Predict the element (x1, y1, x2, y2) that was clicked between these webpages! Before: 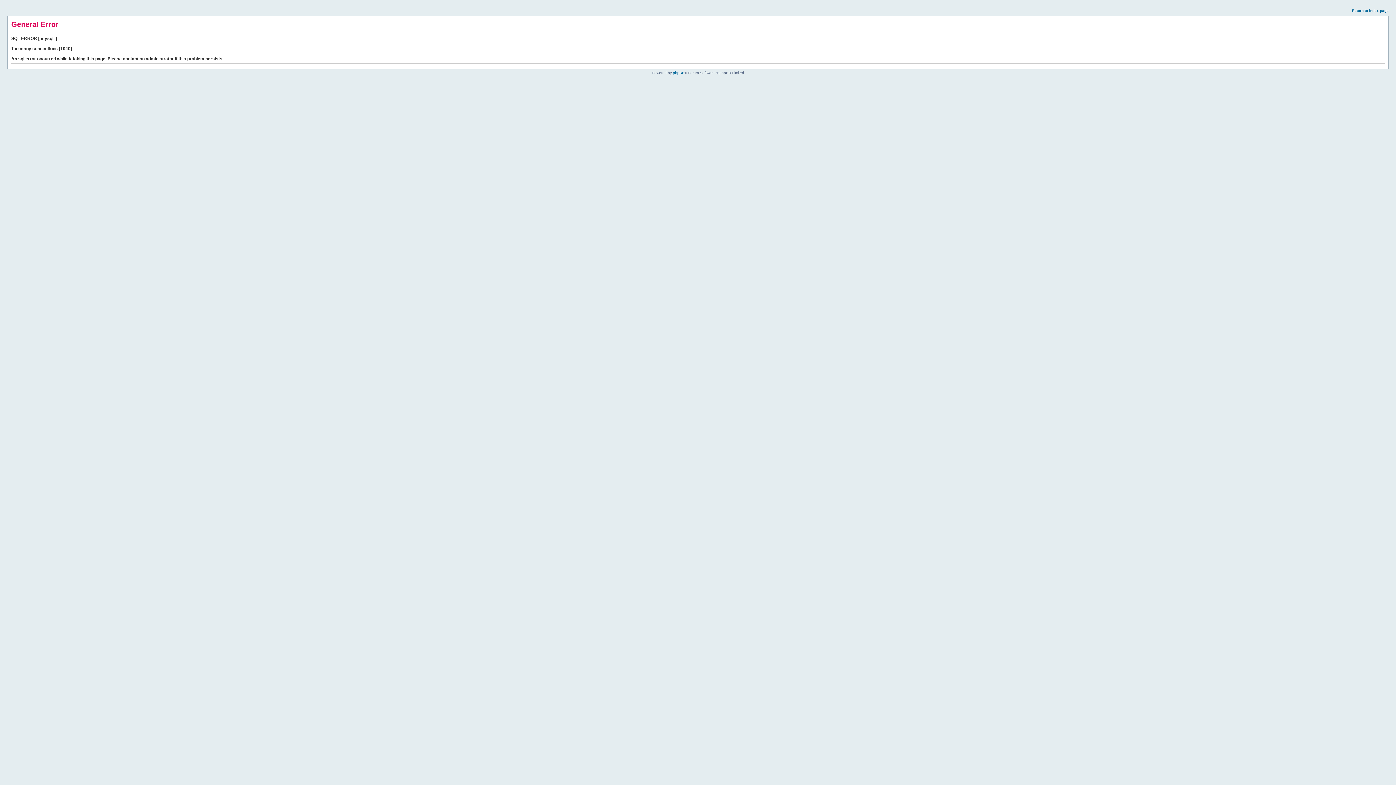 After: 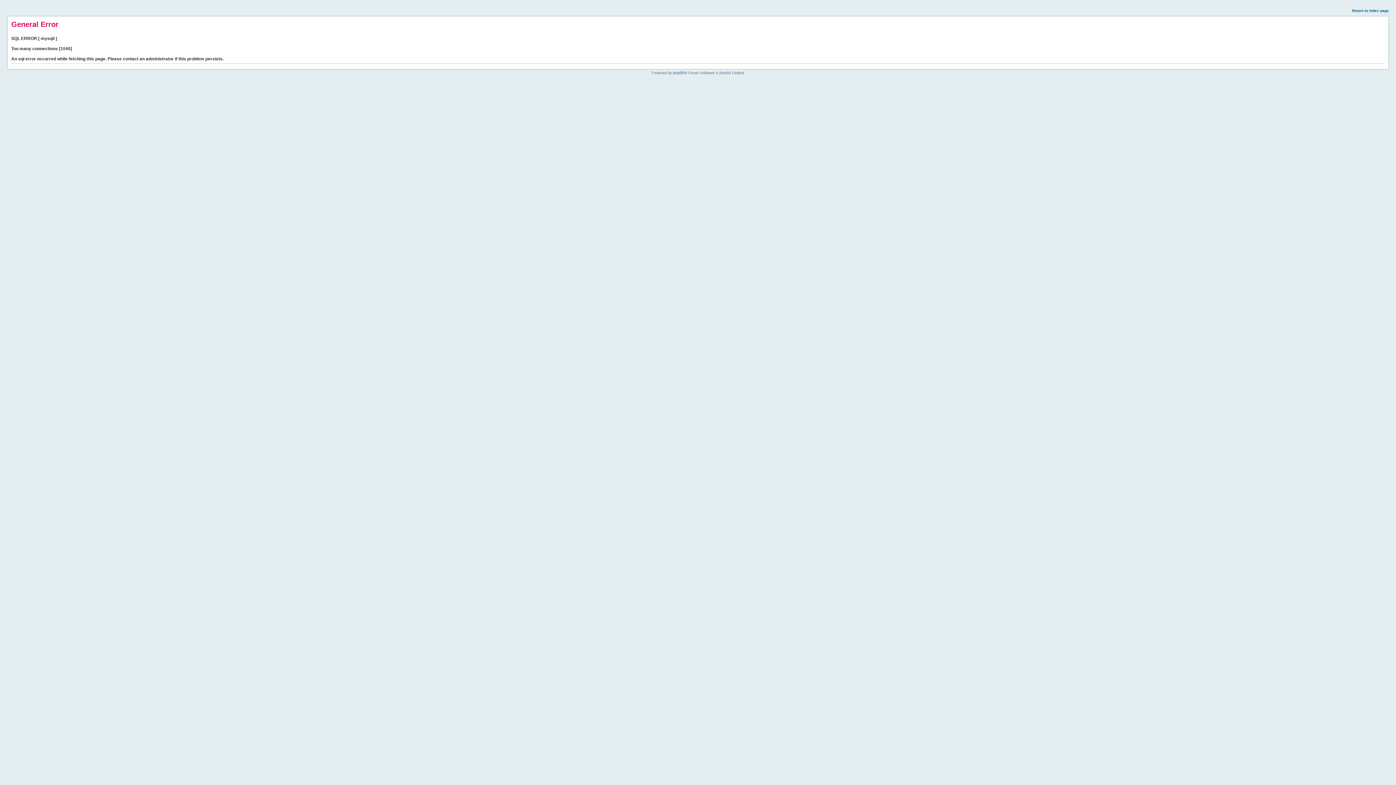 Action: bbox: (1352, 8, 1389, 12) label: Return to index page